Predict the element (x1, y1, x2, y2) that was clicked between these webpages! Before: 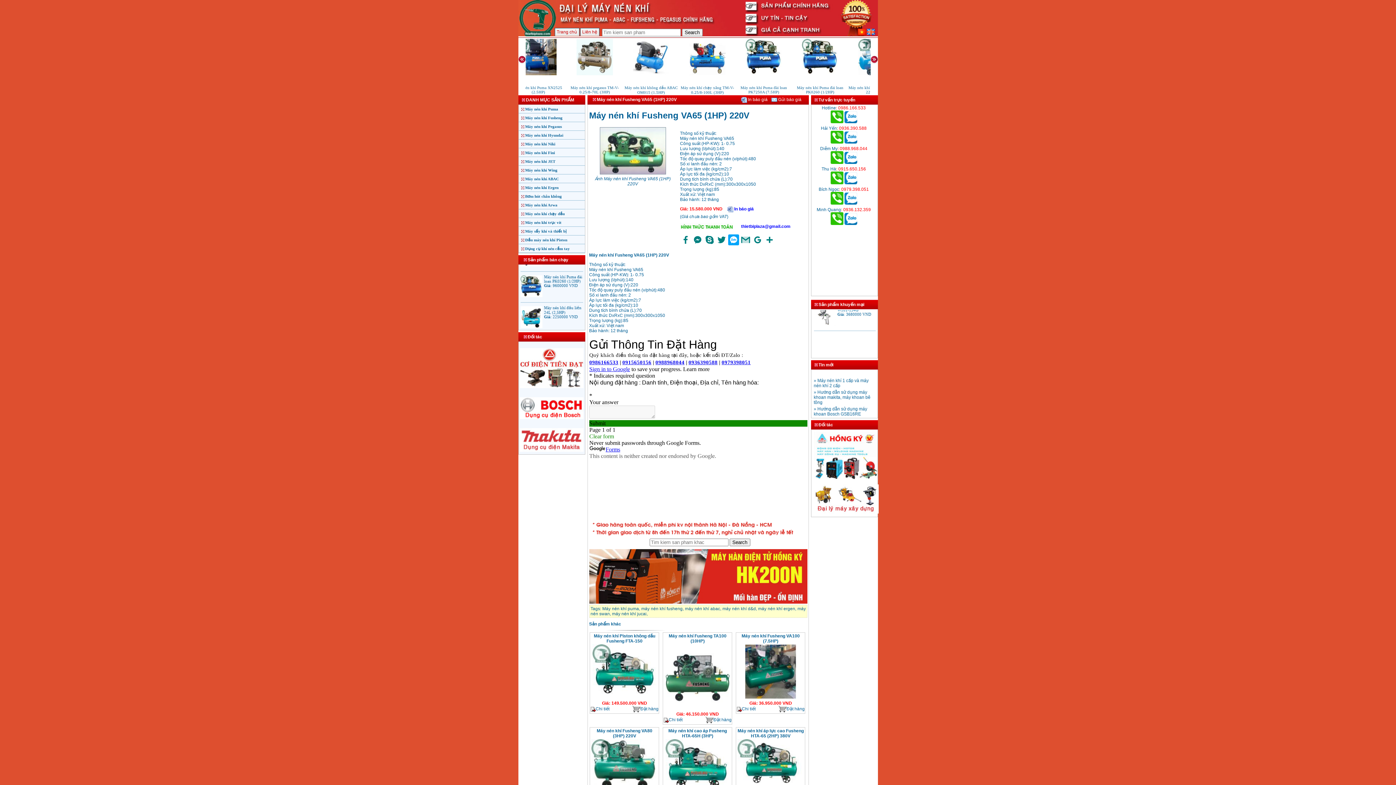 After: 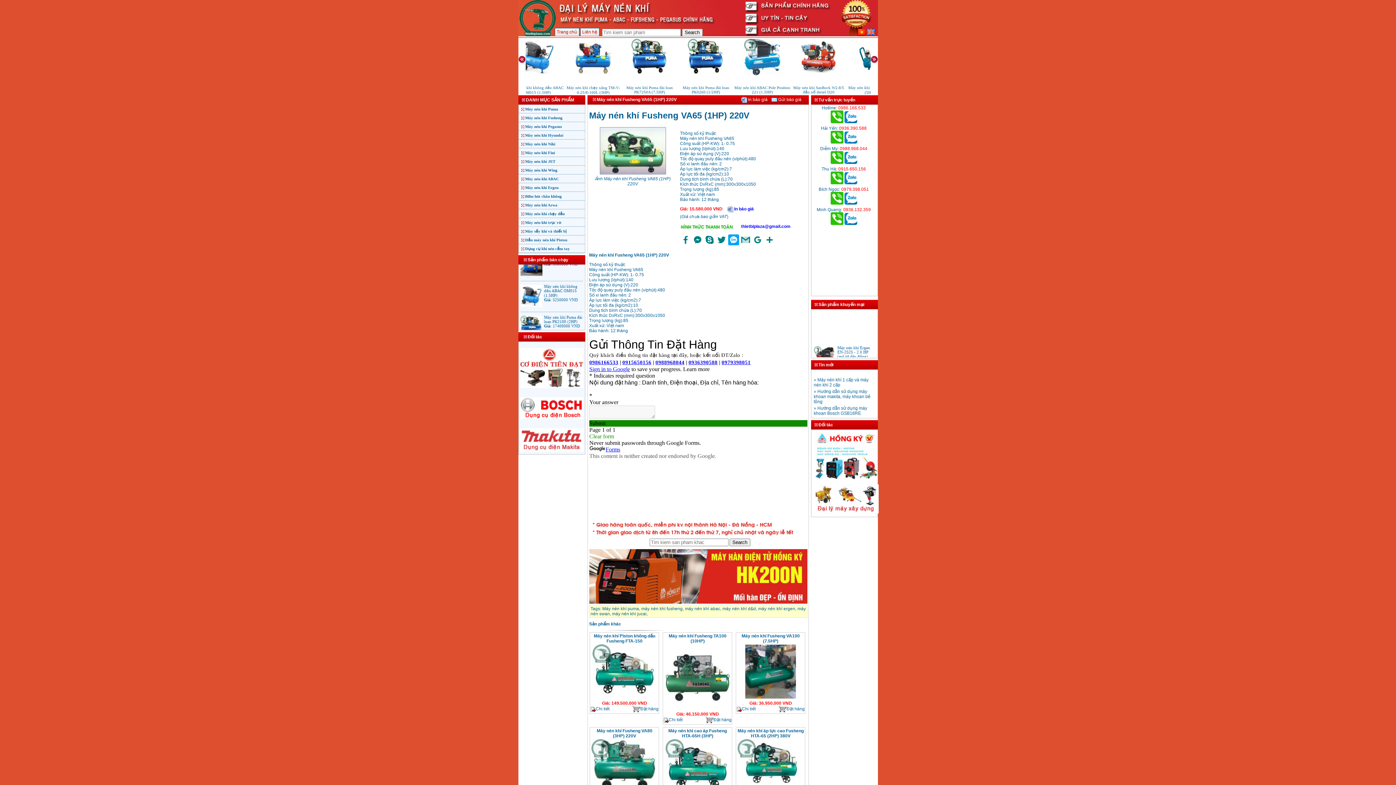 Action: bbox: (680, 224, 733, 229)